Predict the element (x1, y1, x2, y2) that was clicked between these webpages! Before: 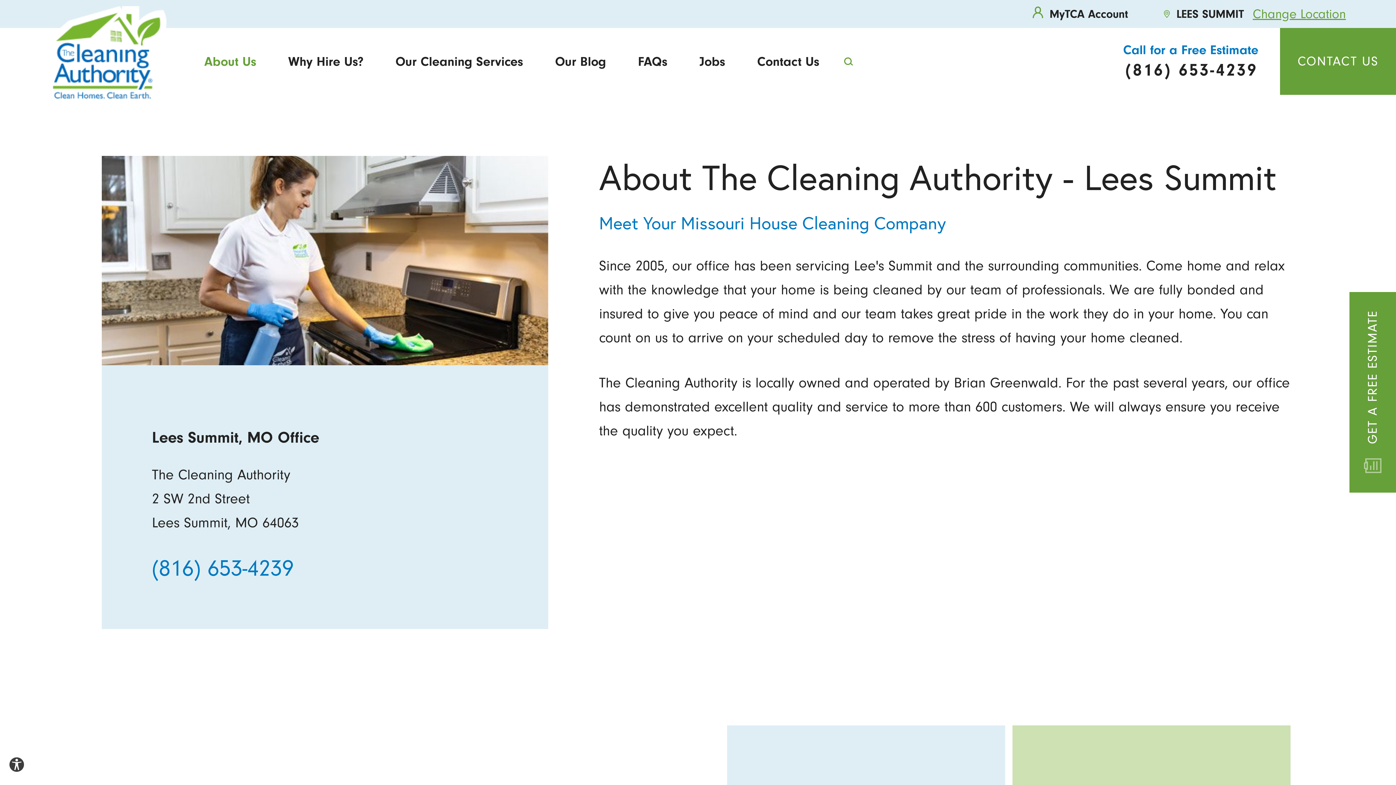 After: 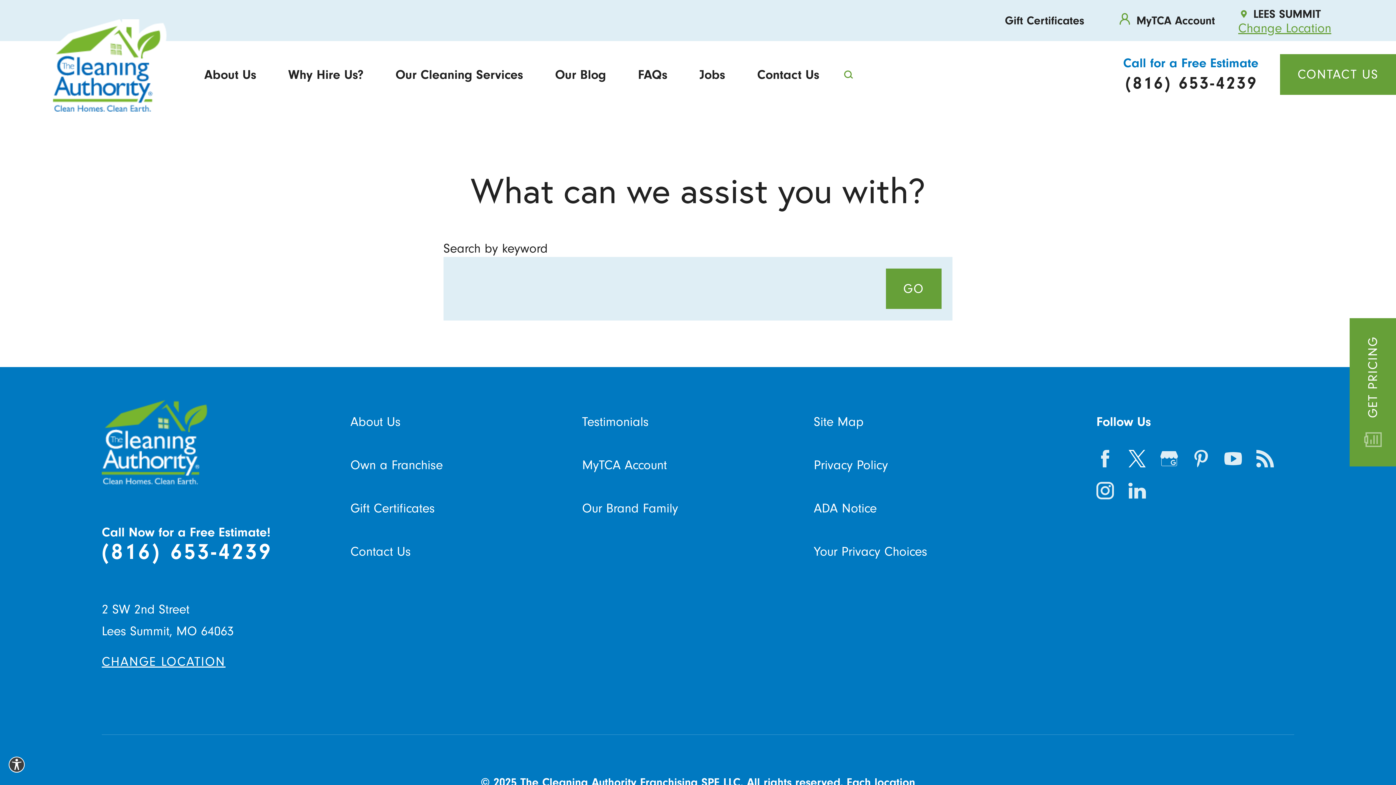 Action: bbox: (835, 48, 861, 74)